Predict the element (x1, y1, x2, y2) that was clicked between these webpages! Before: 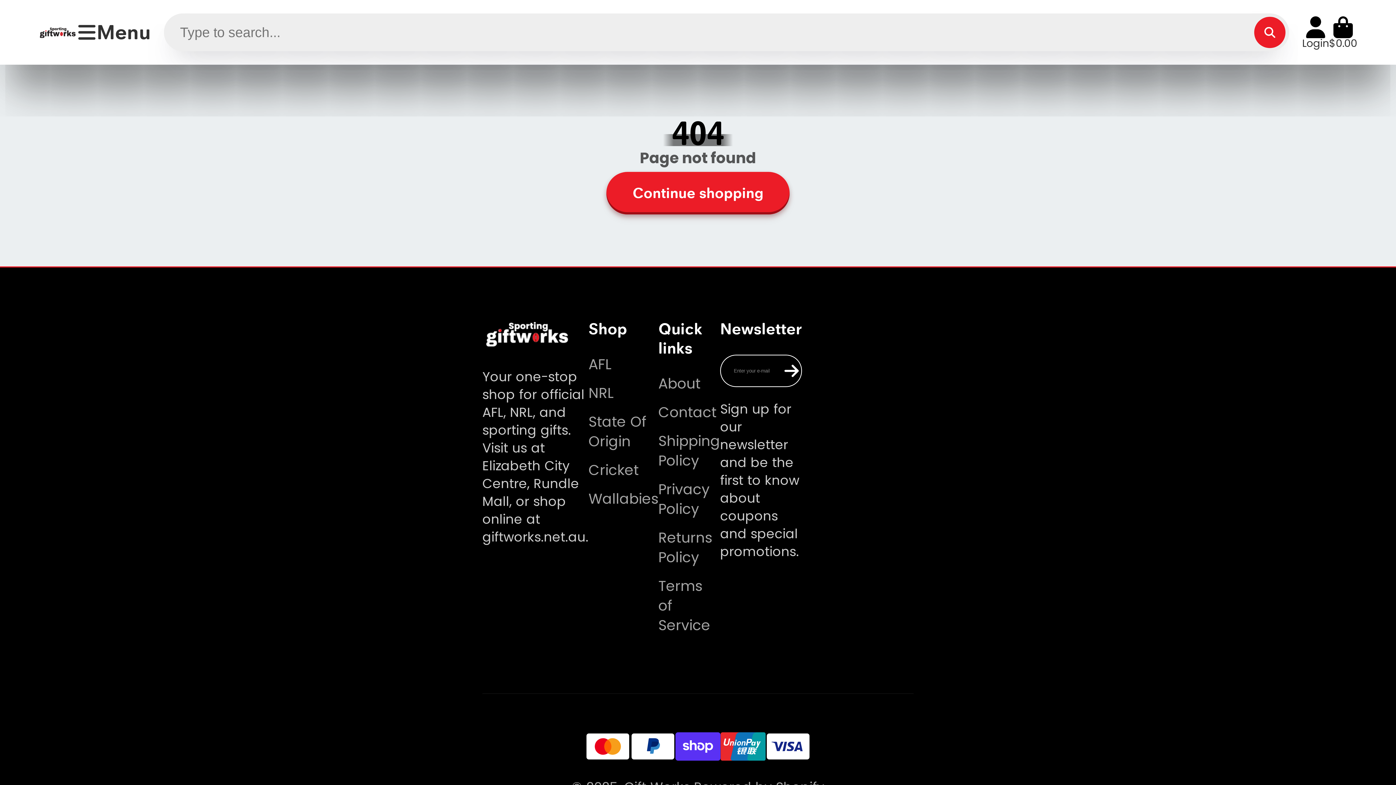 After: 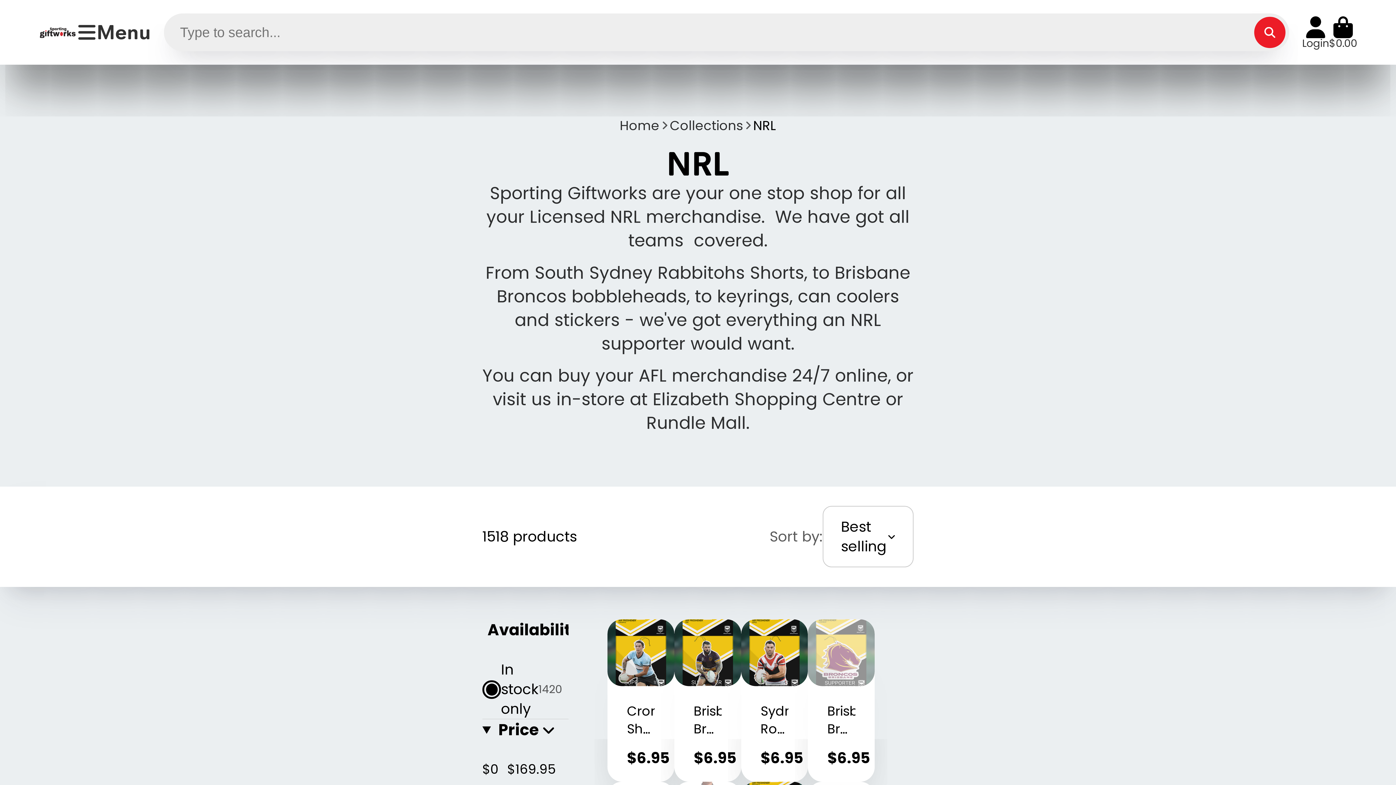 Action: bbox: (588, 383, 658, 403) label: NRL